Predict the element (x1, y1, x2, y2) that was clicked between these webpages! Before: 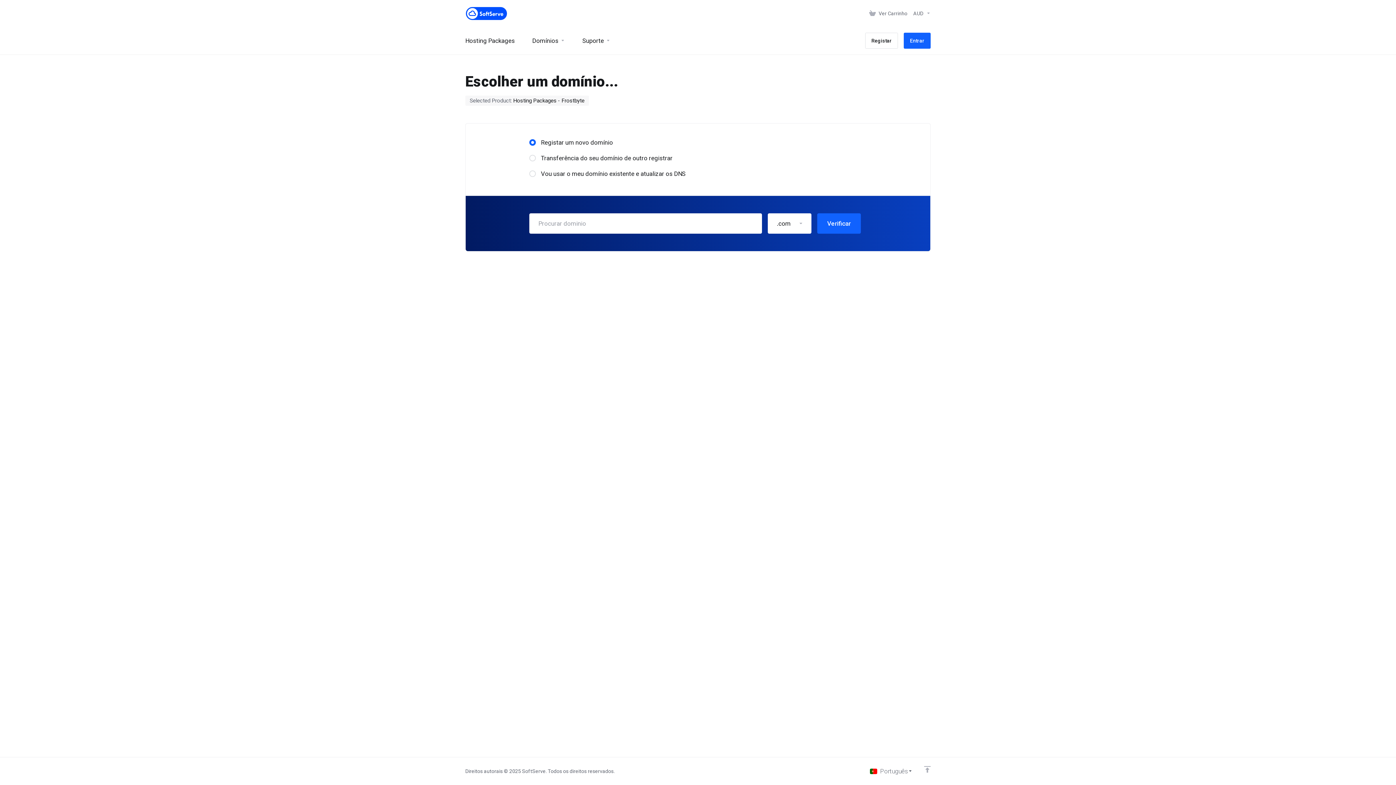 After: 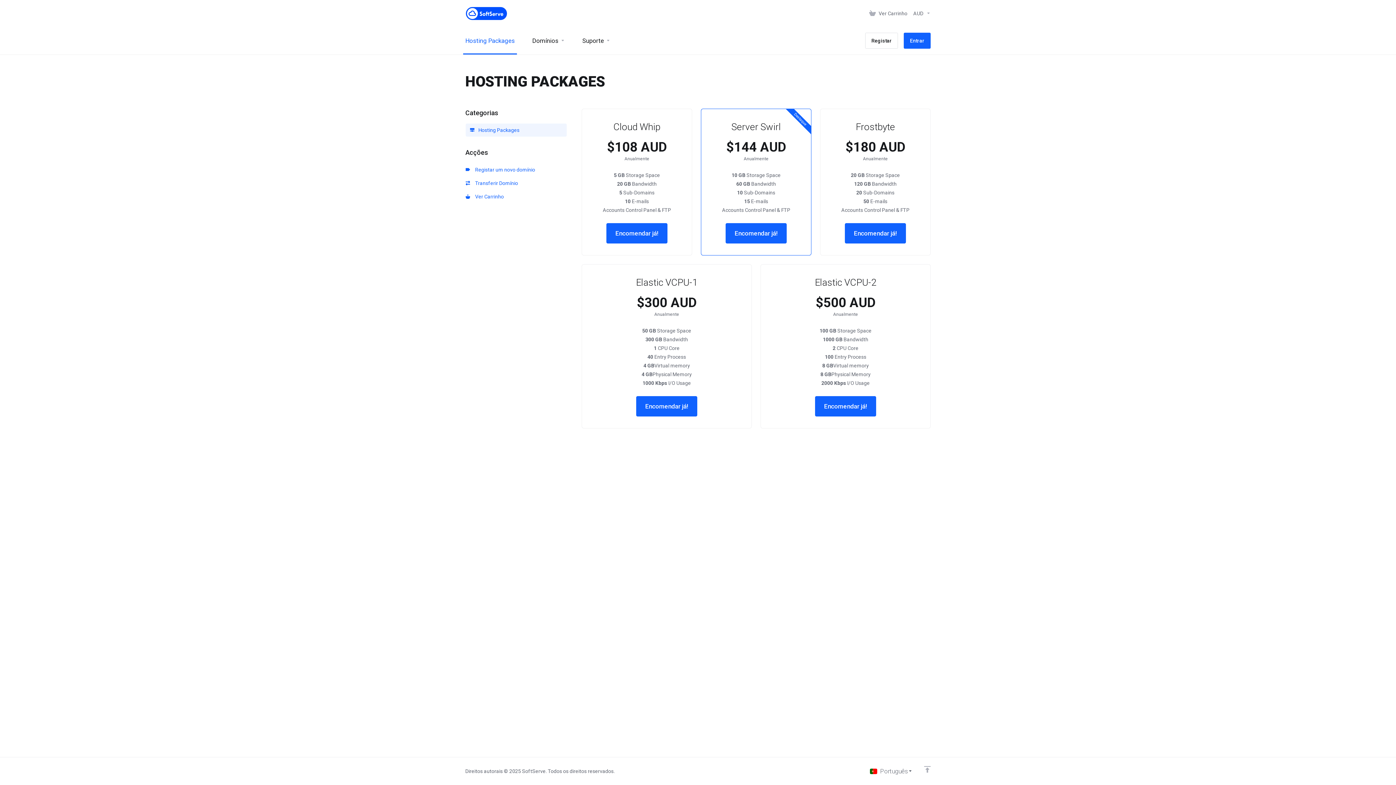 Action: bbox: (456, 26, 523, 54) label: Hosting Packages